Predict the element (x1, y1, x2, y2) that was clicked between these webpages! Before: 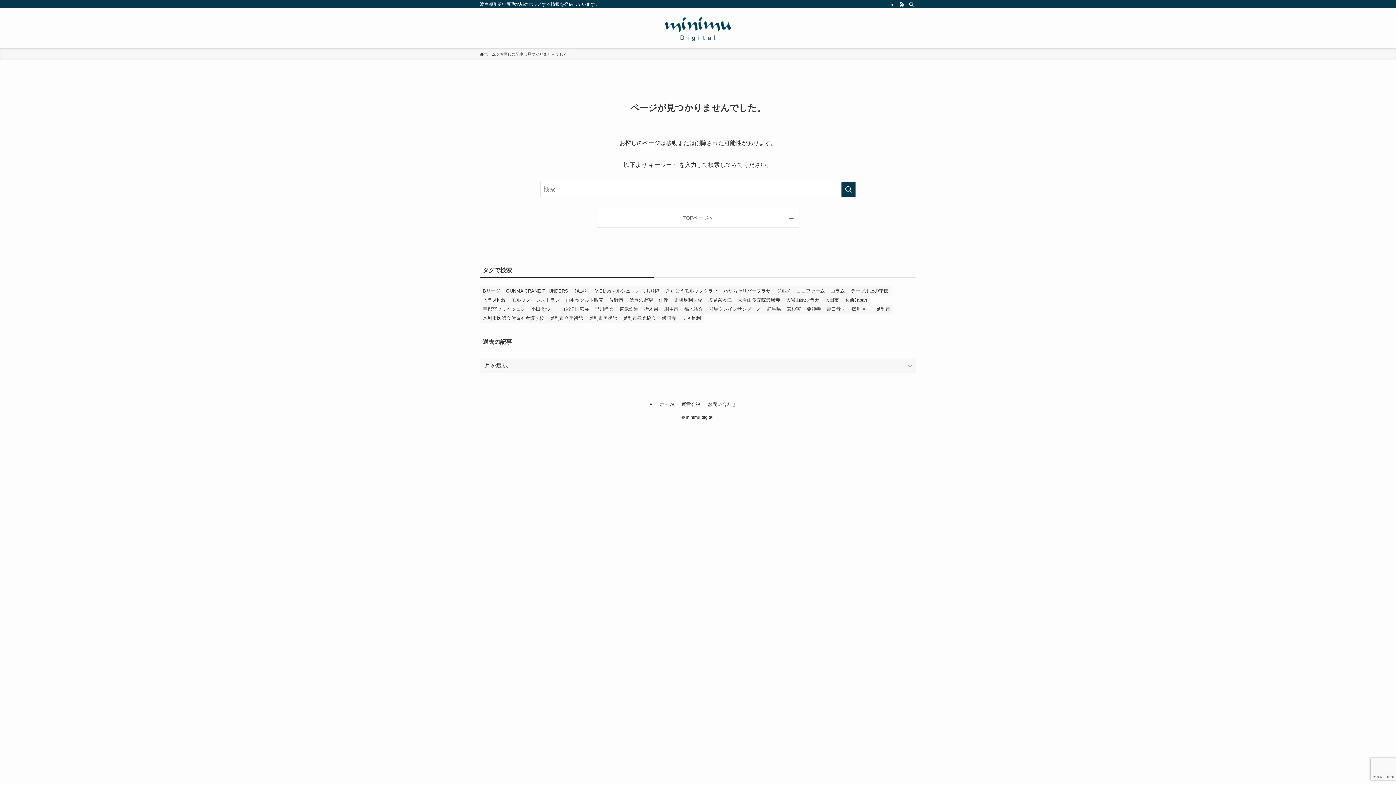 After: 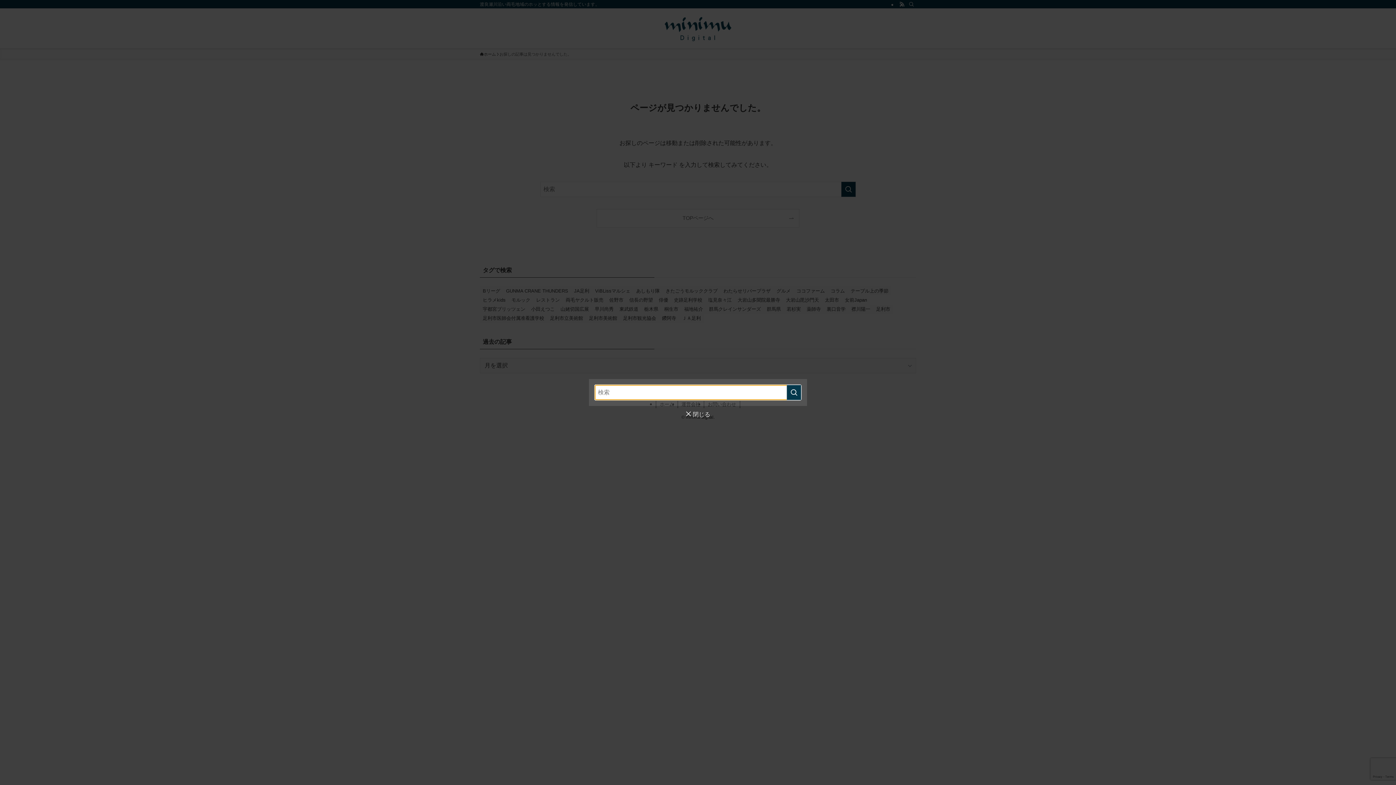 Action: label: 検索 bbox: (906, 0, 916, 8)